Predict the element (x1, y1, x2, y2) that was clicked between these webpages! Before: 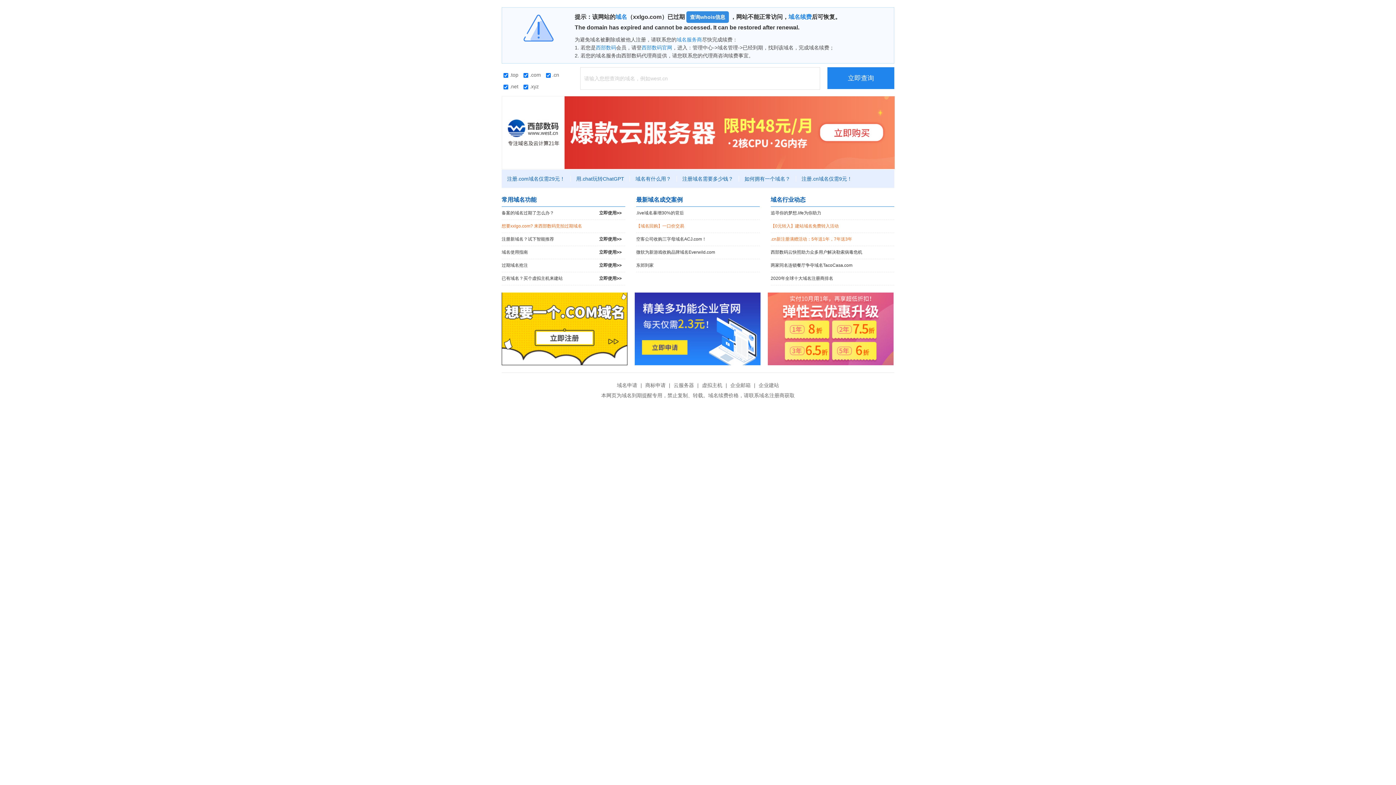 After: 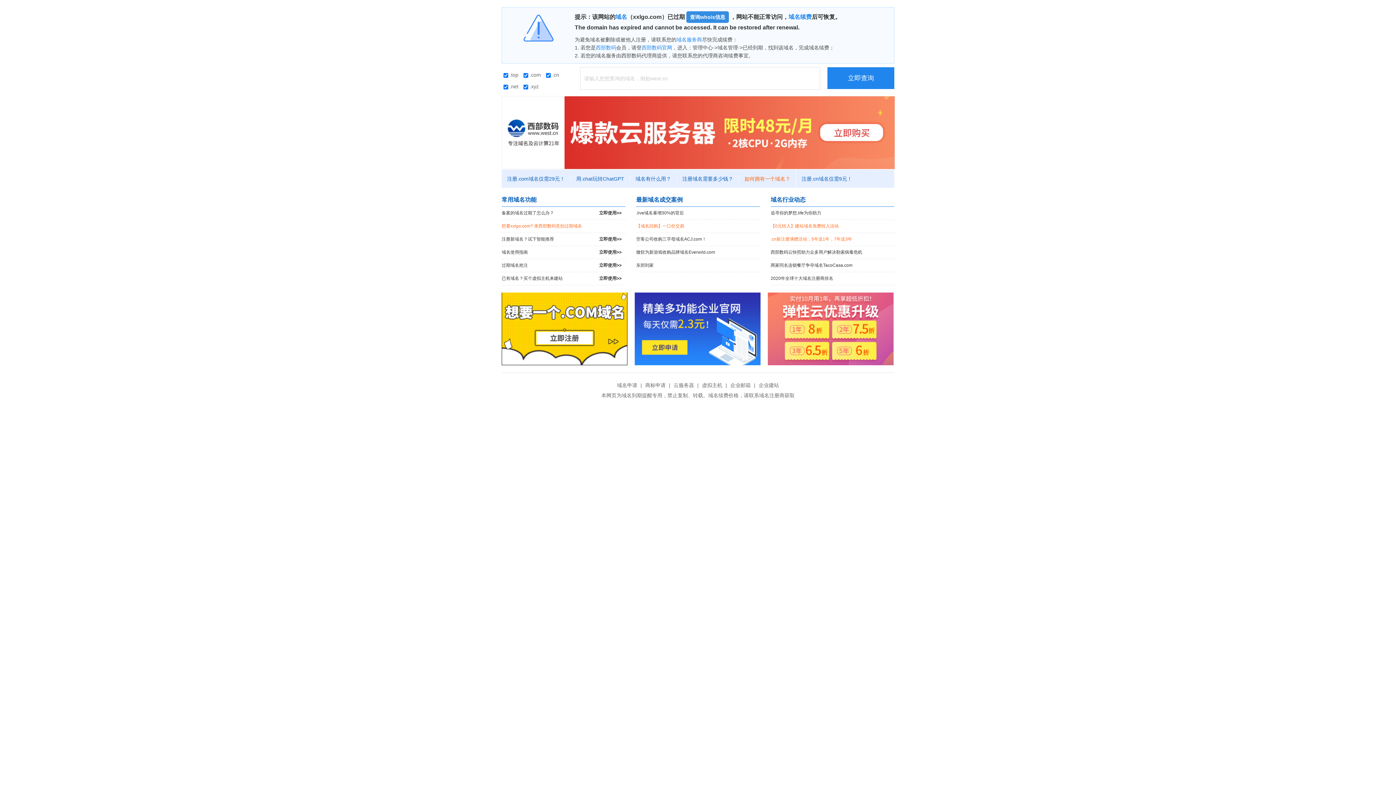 Action: label: 如何拥有一个域名？ bbox: (739, 176, 796, 181)